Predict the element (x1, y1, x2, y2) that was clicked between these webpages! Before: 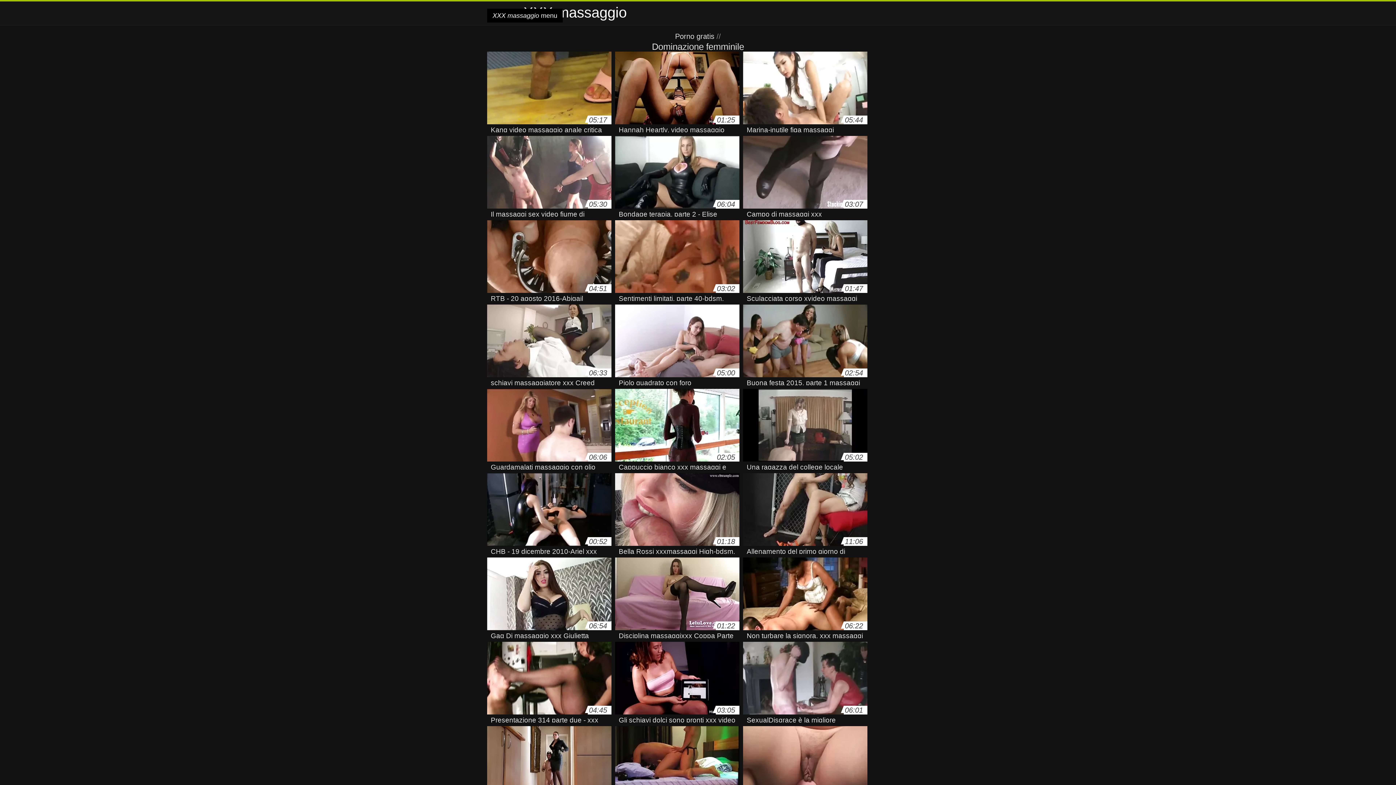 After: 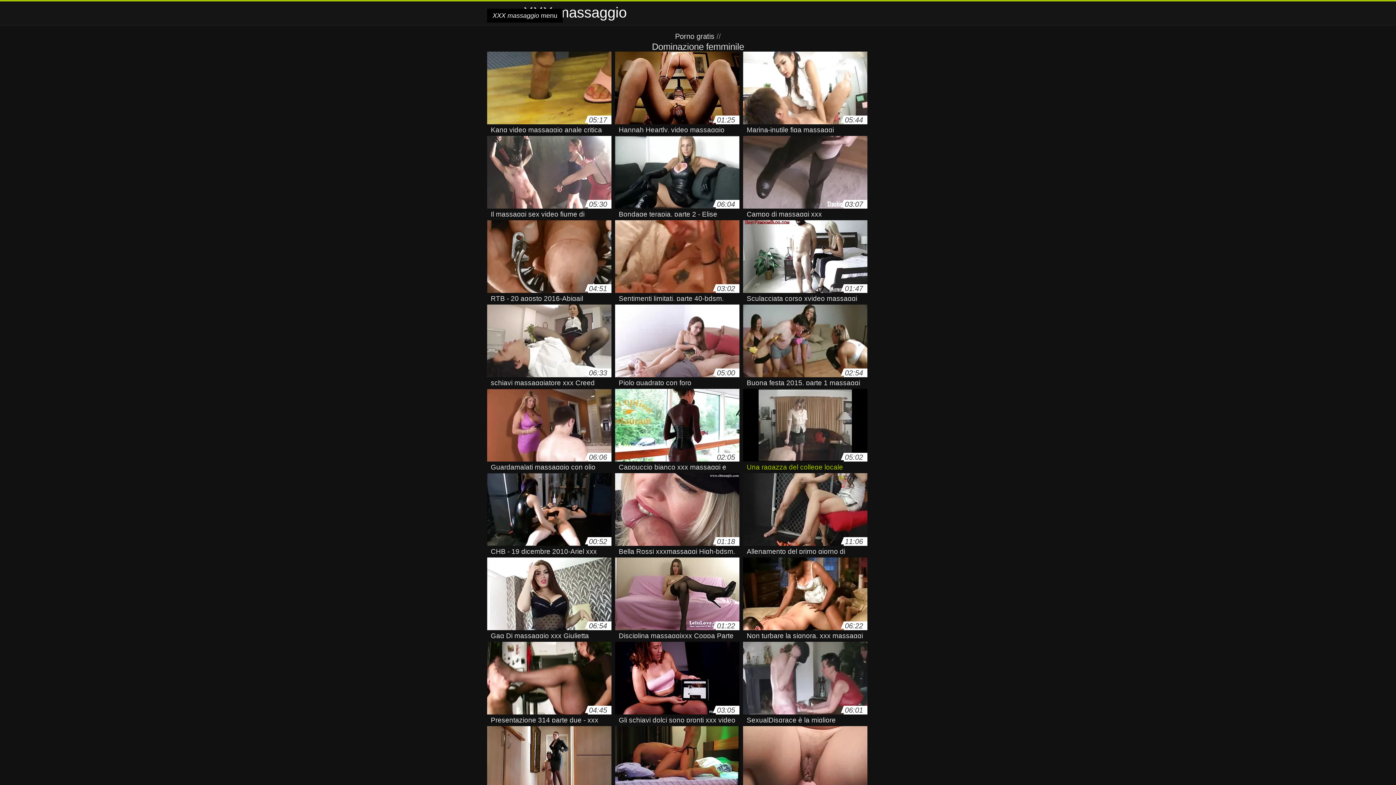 Action: label: 05:02
Una ragazza del college locale massaggi orientali xxx si ritrova legata, scopata, deepthroat e costretta a cum più e più volte! bbox: (743, 389, 867, 465)